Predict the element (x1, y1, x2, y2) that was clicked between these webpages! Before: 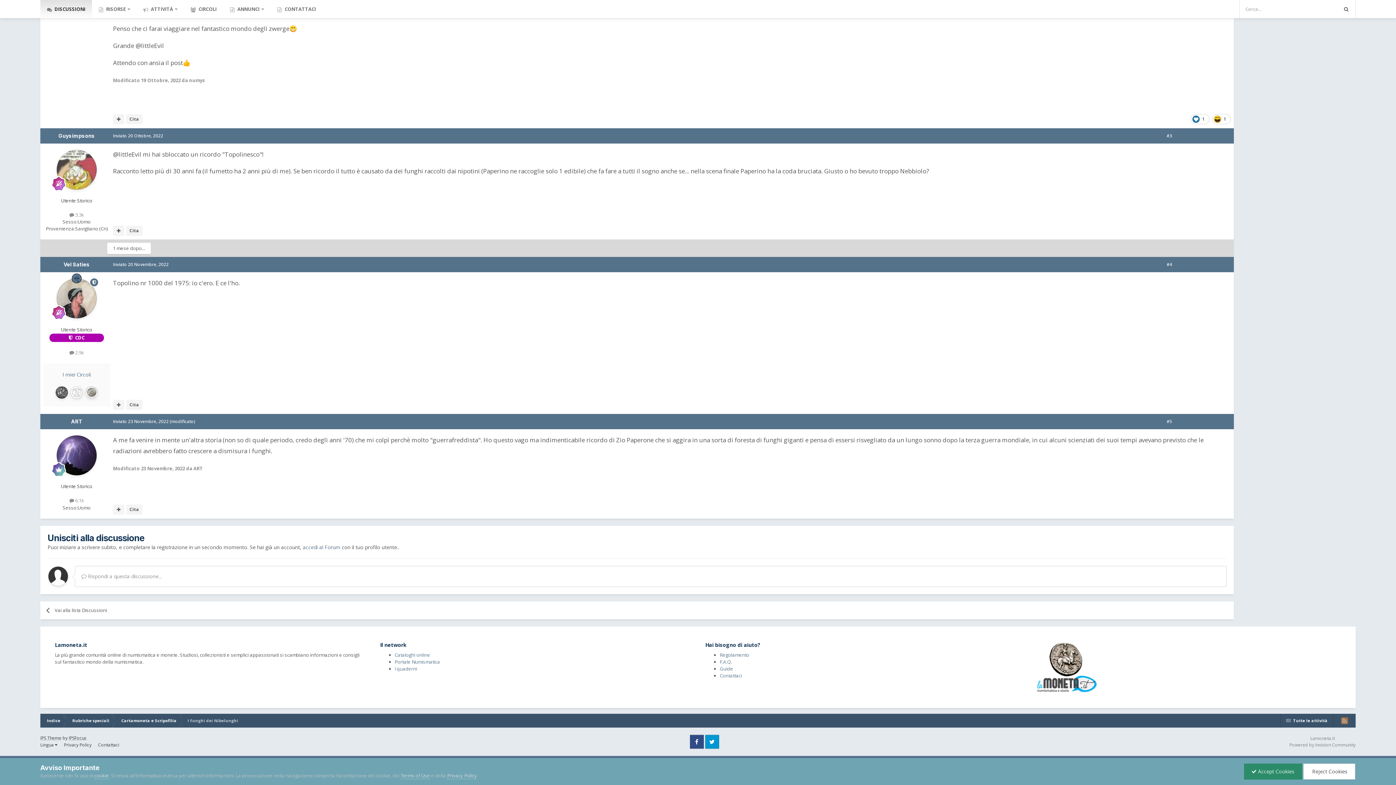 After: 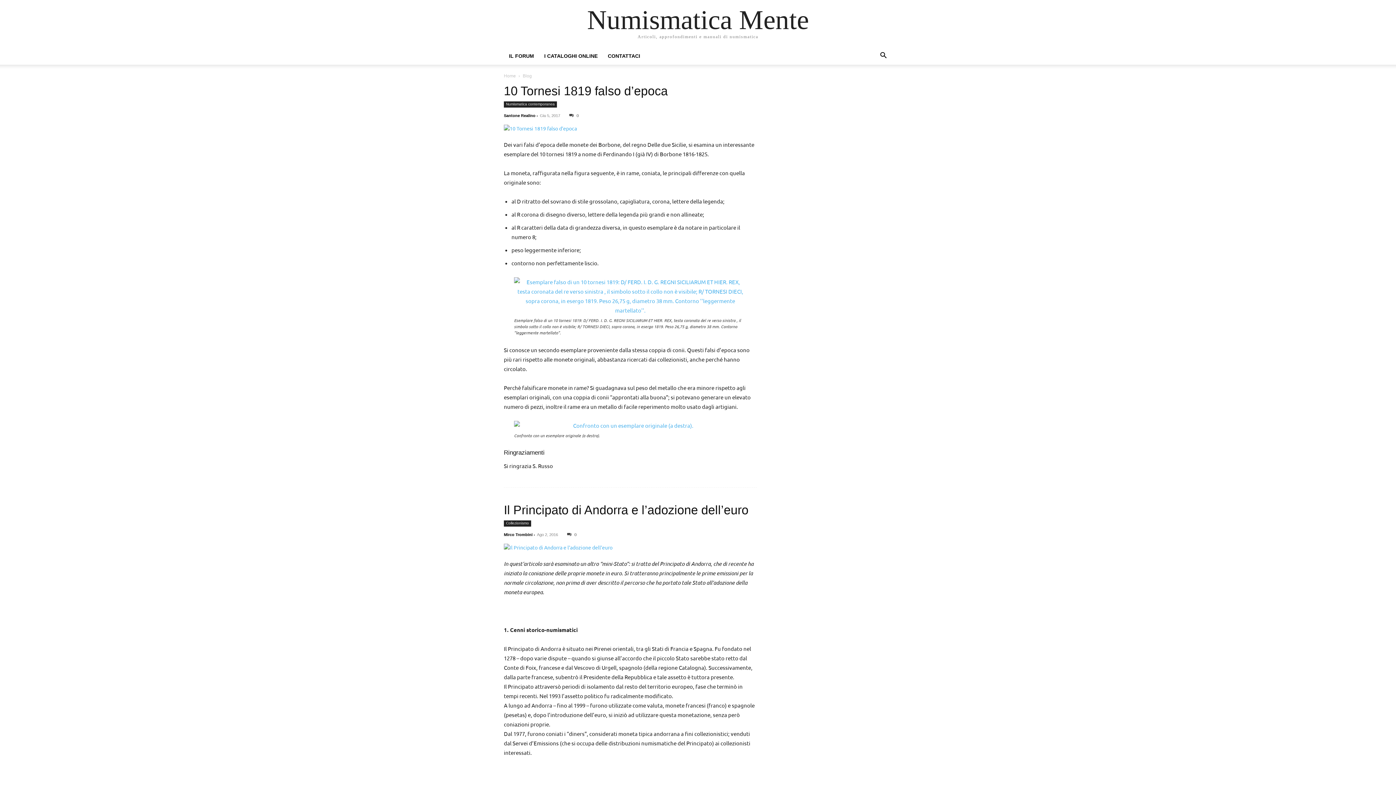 Action: bbox: (394, 658, 440, 665) label: Portale Numismatica